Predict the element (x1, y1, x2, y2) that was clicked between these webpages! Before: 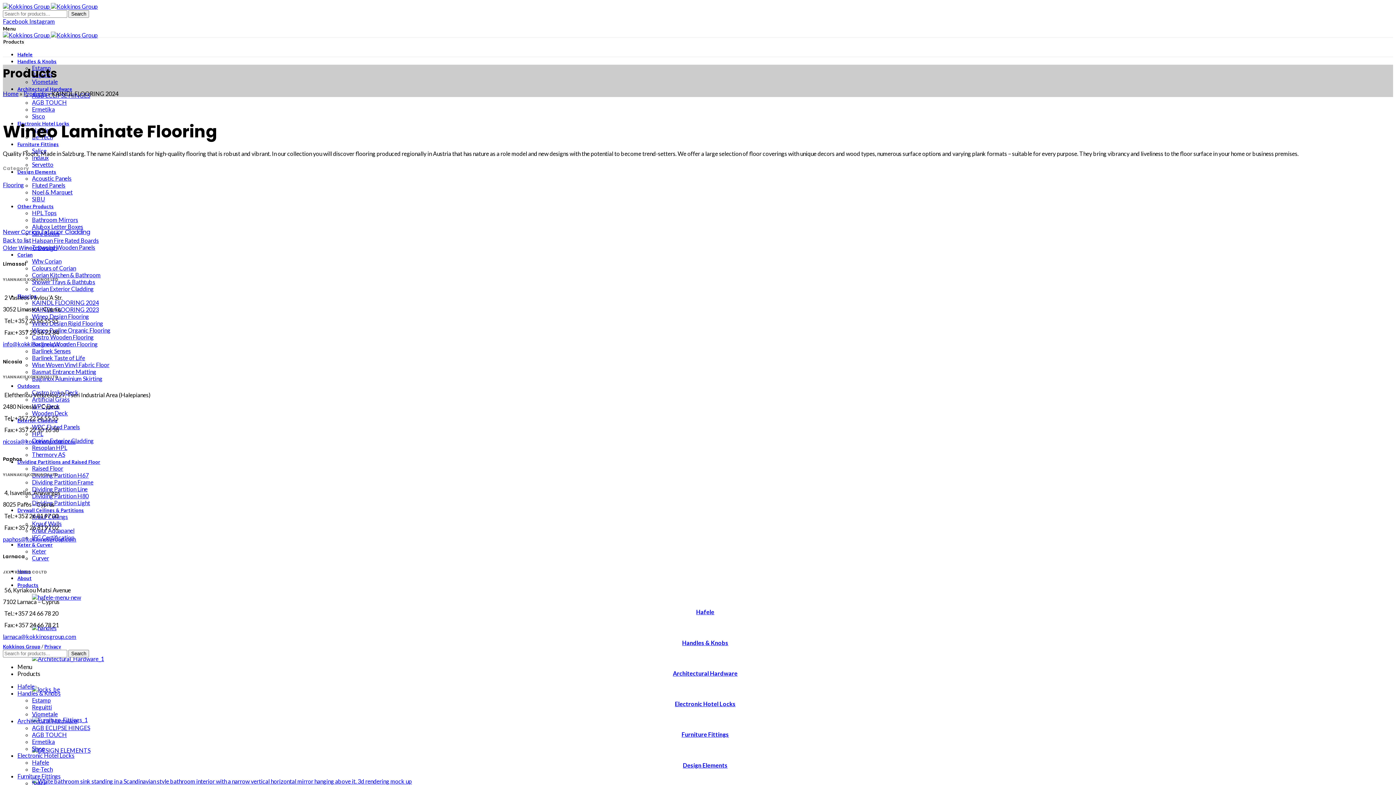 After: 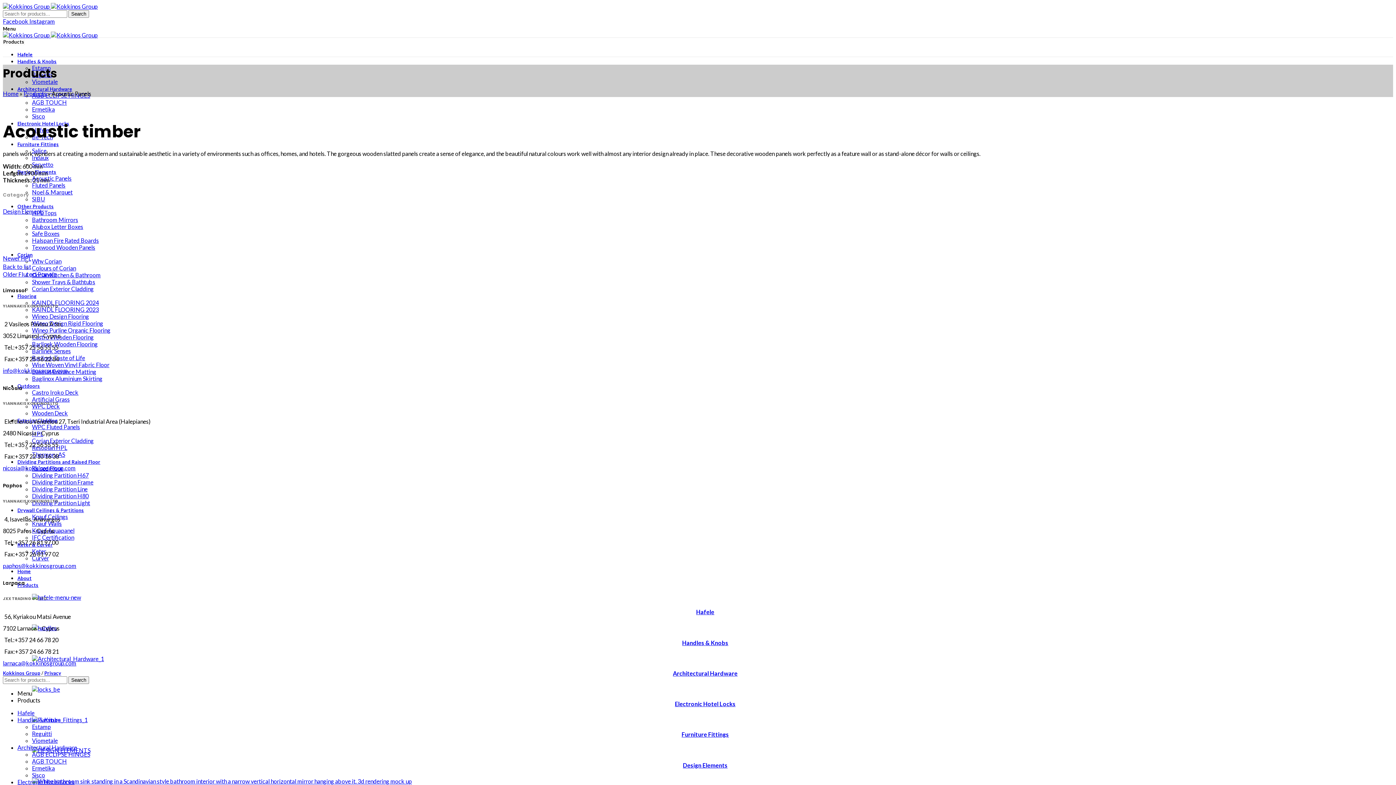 Action: bbox: (32, 174, 71, 181) label: Acoustic Panels